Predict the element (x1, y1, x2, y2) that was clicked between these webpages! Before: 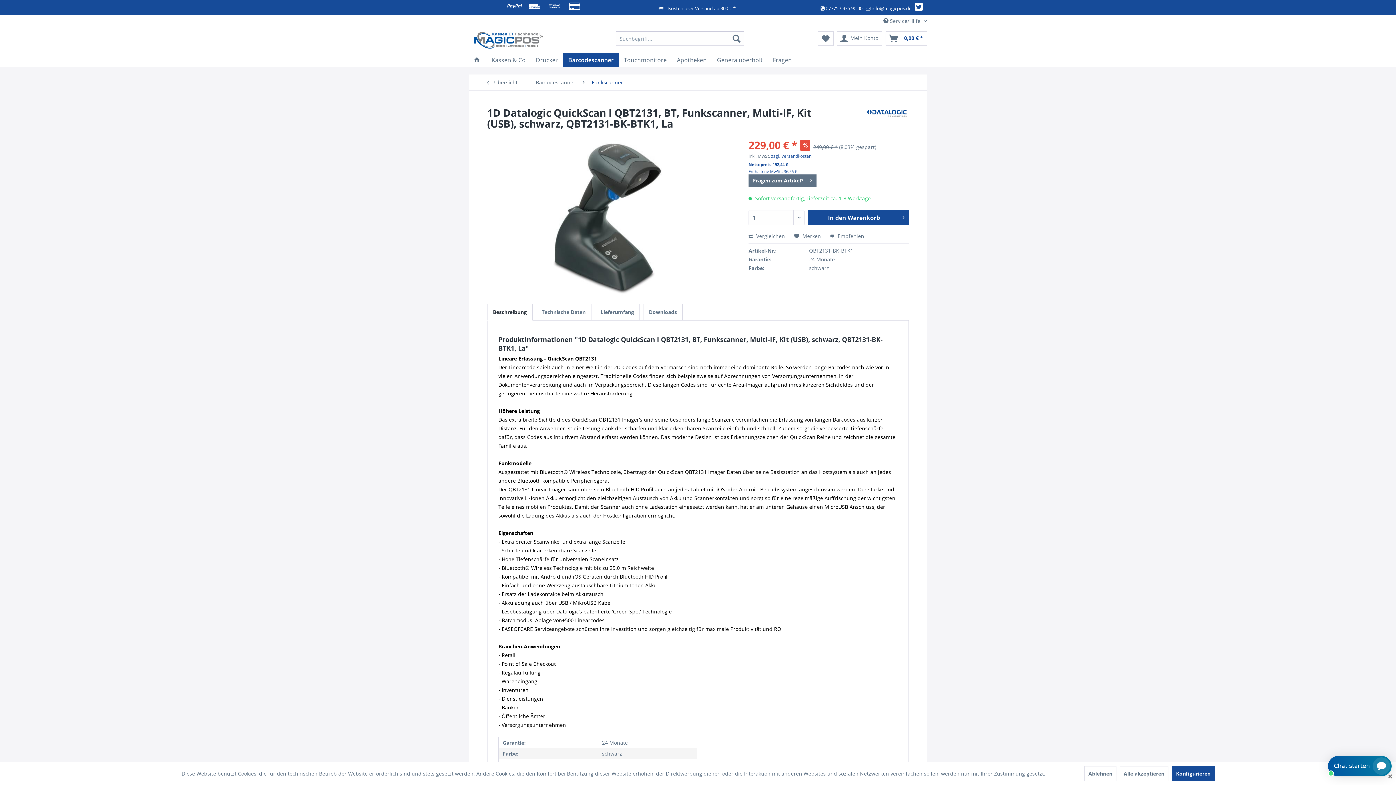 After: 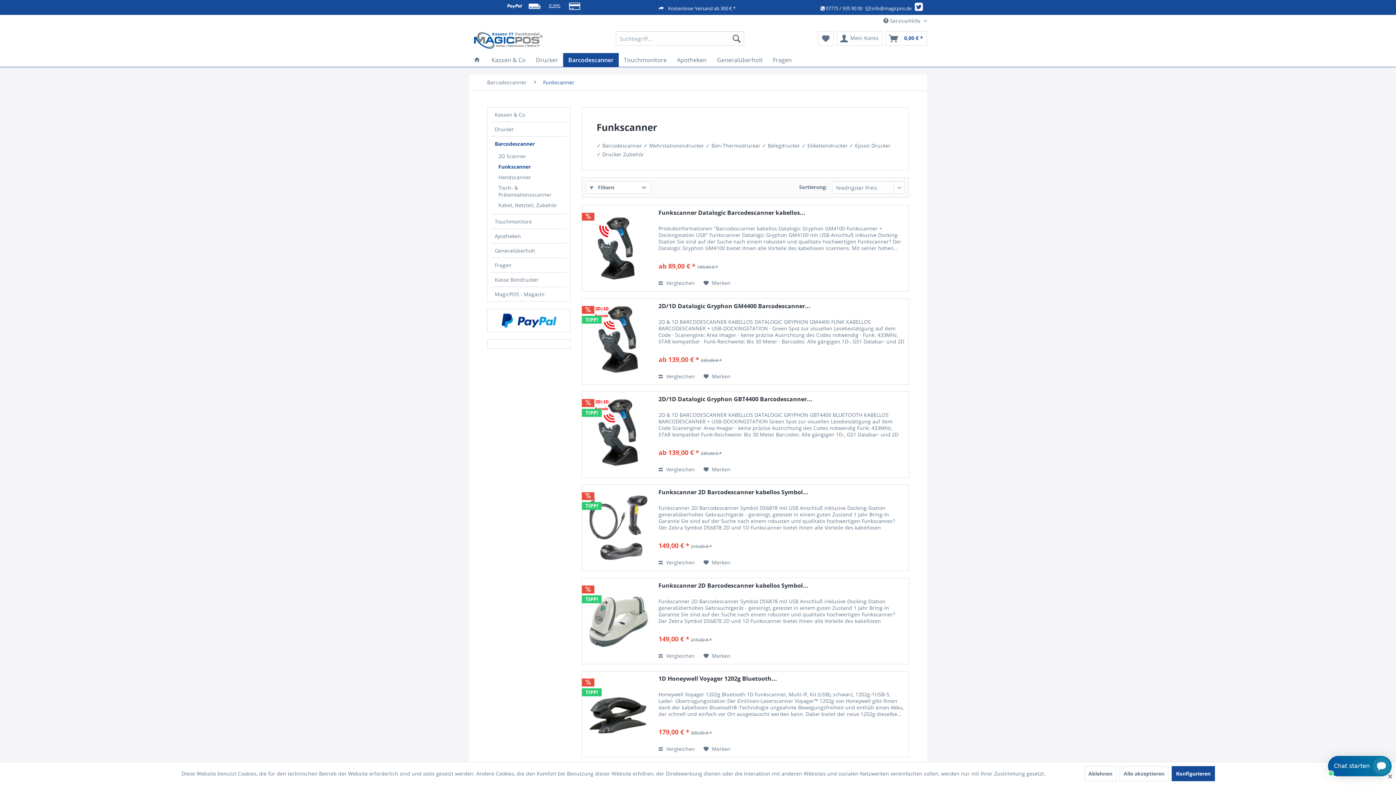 Action: bbox: (588, 74, 626, 90) label: Funkscanner